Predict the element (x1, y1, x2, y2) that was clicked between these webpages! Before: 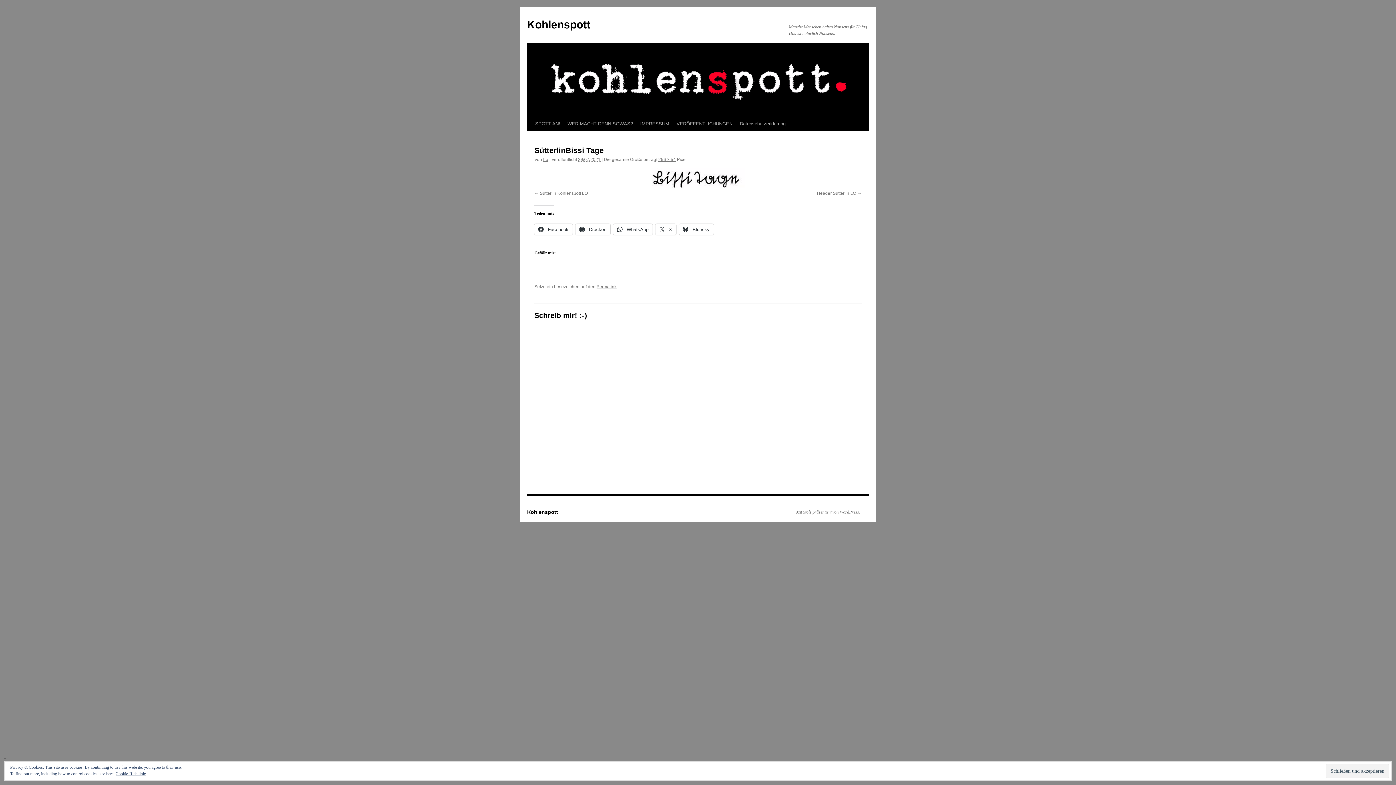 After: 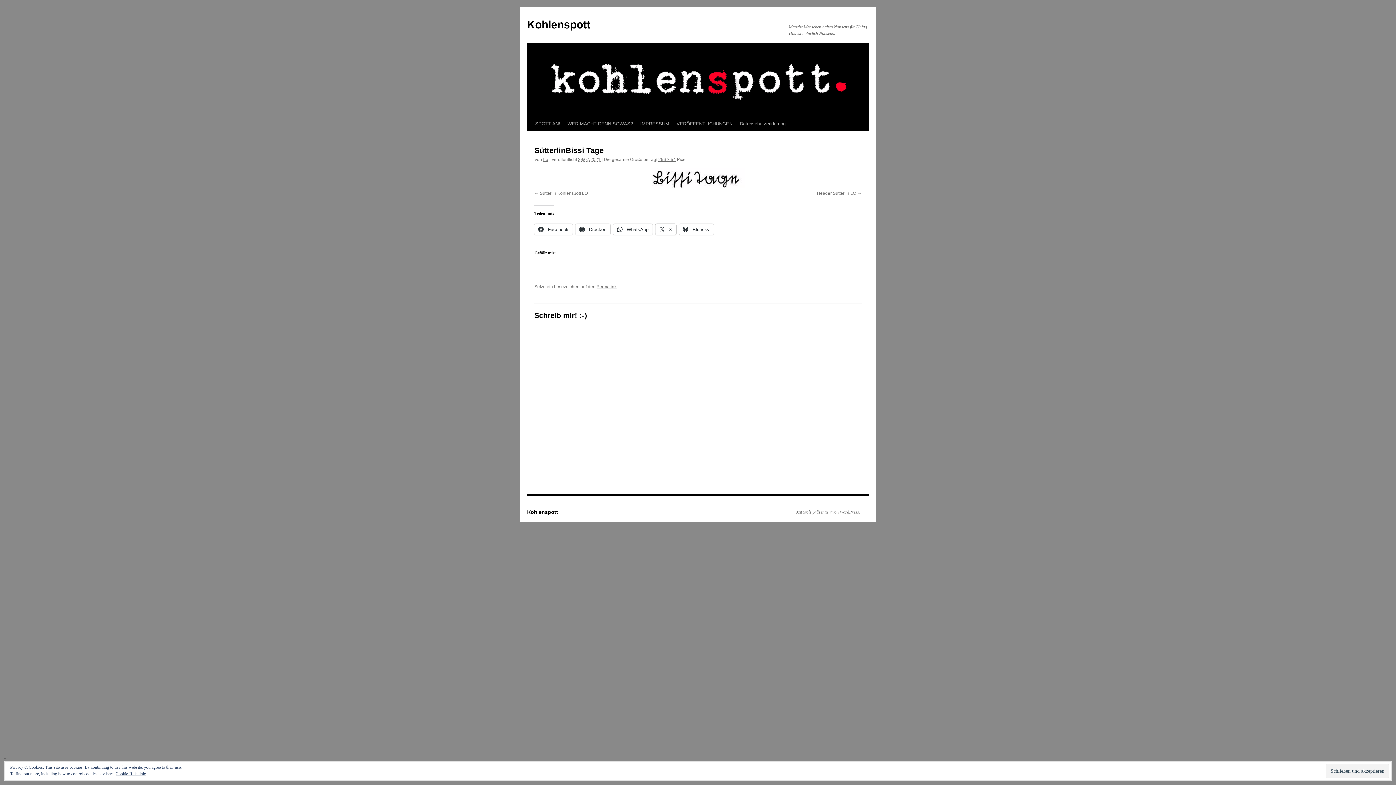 Action: bbox: (655, 224, 676, 234) label:  X